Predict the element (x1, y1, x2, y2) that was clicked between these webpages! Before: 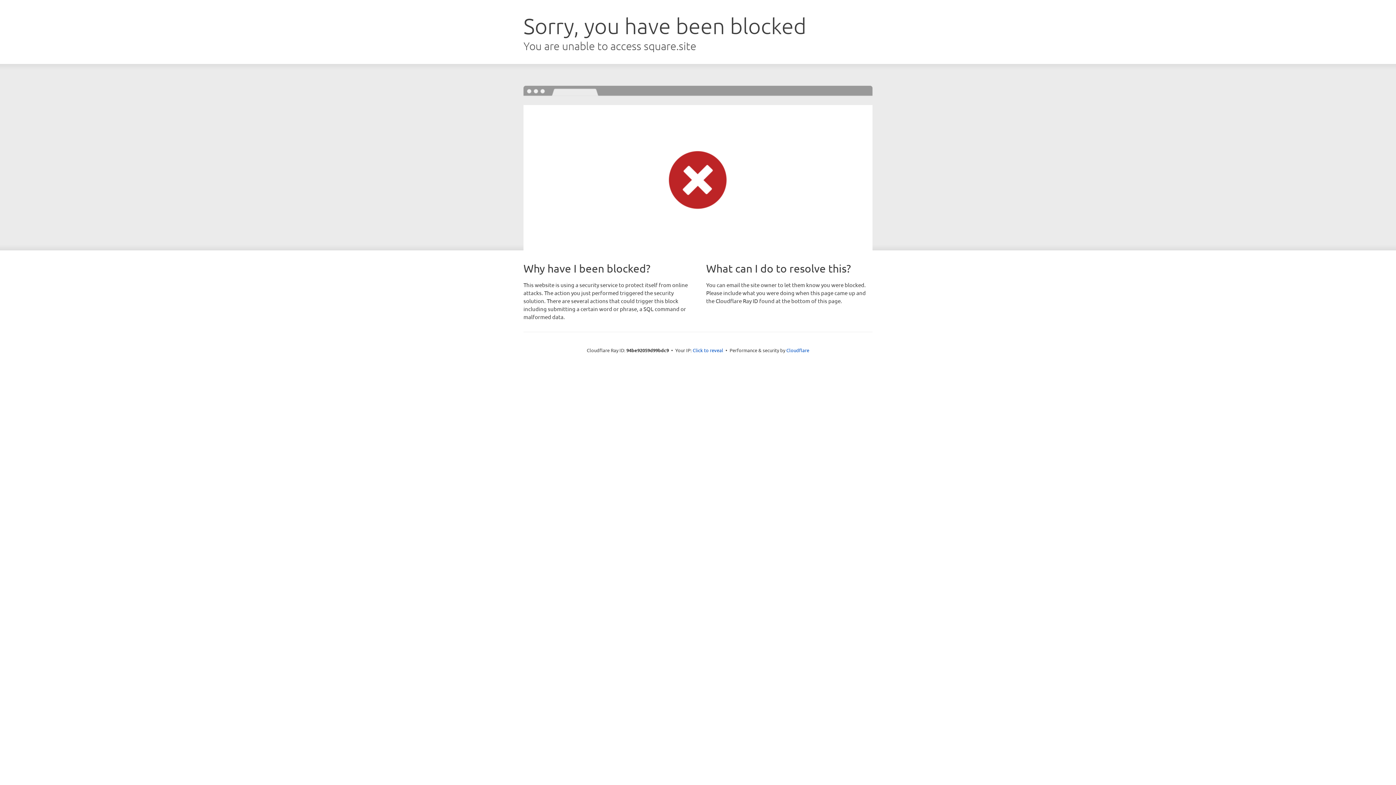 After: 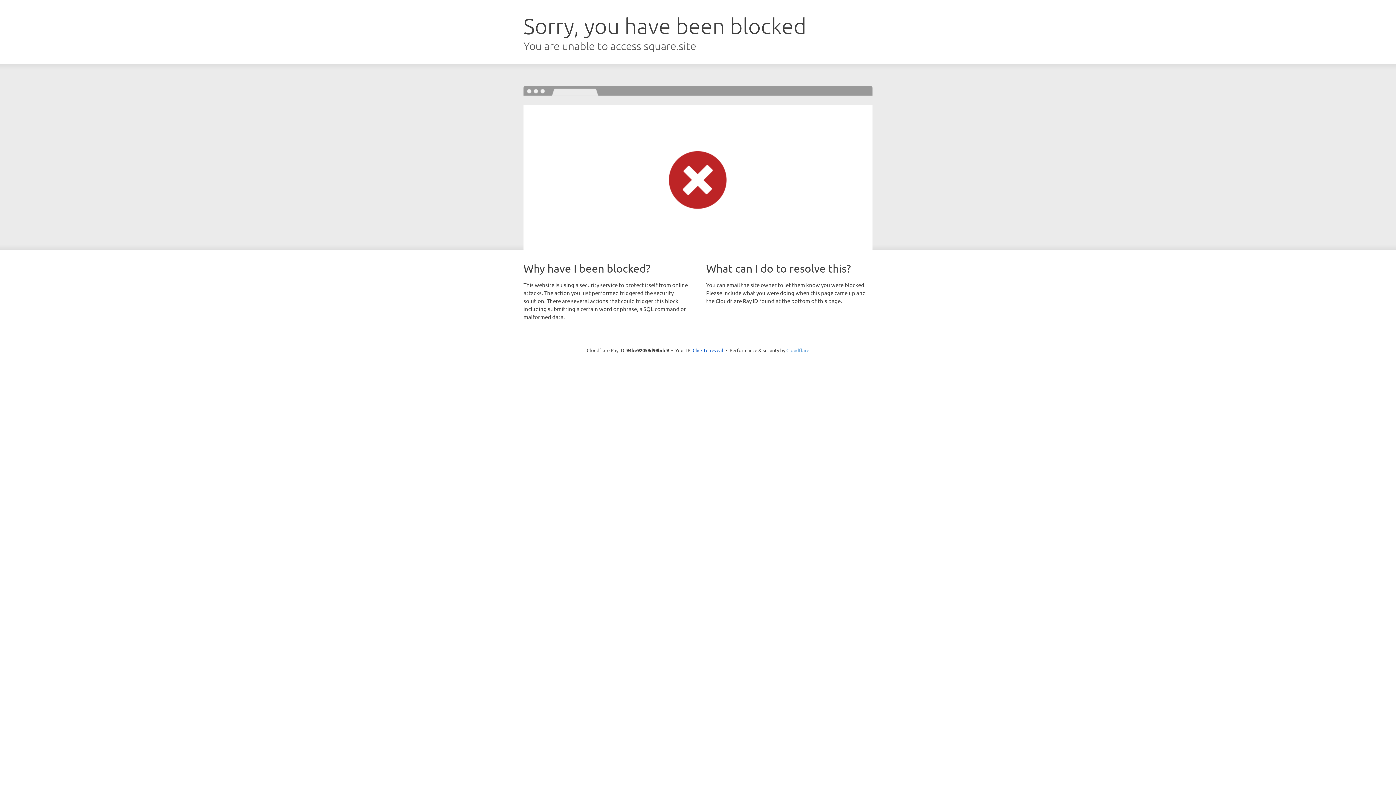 Action: label: Cloudflare bbox: (786, 347, 809, 353)